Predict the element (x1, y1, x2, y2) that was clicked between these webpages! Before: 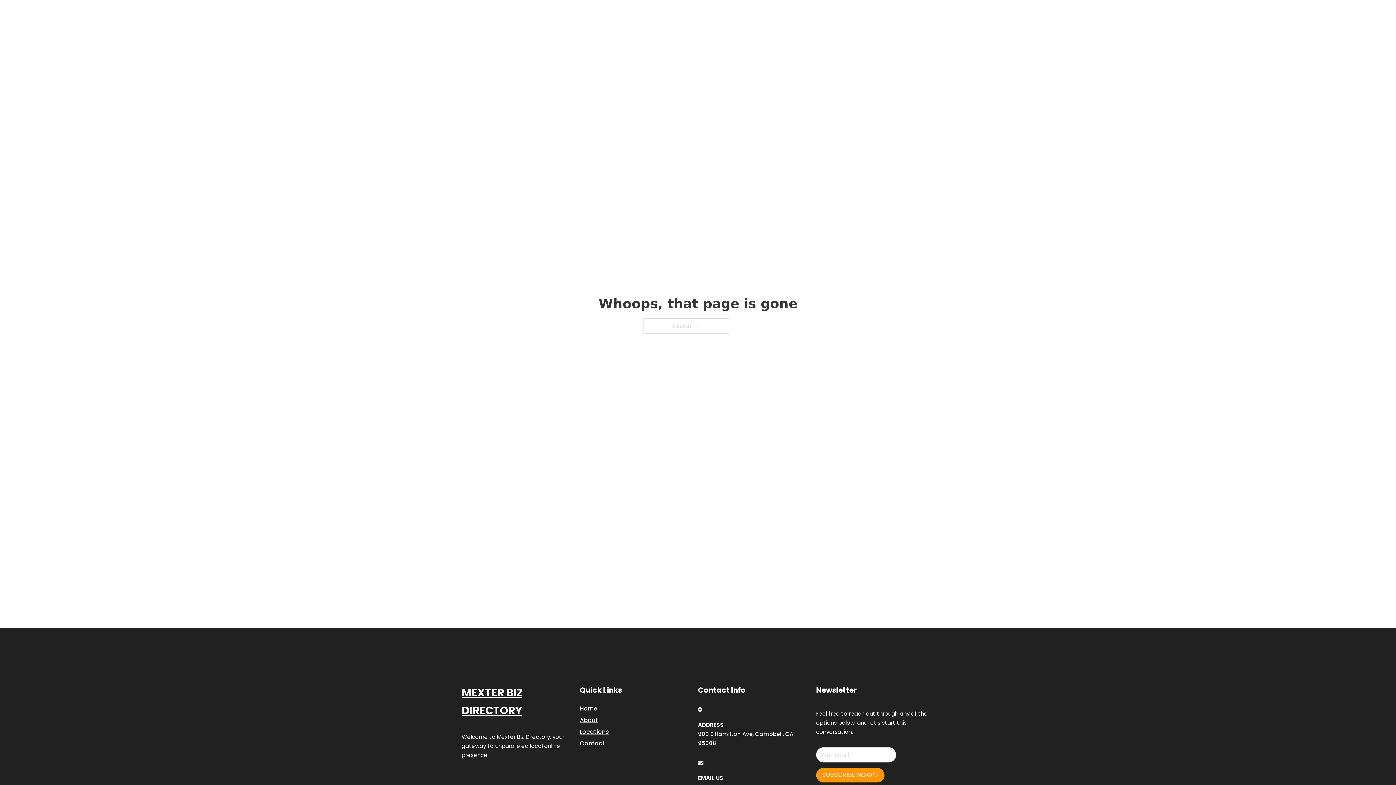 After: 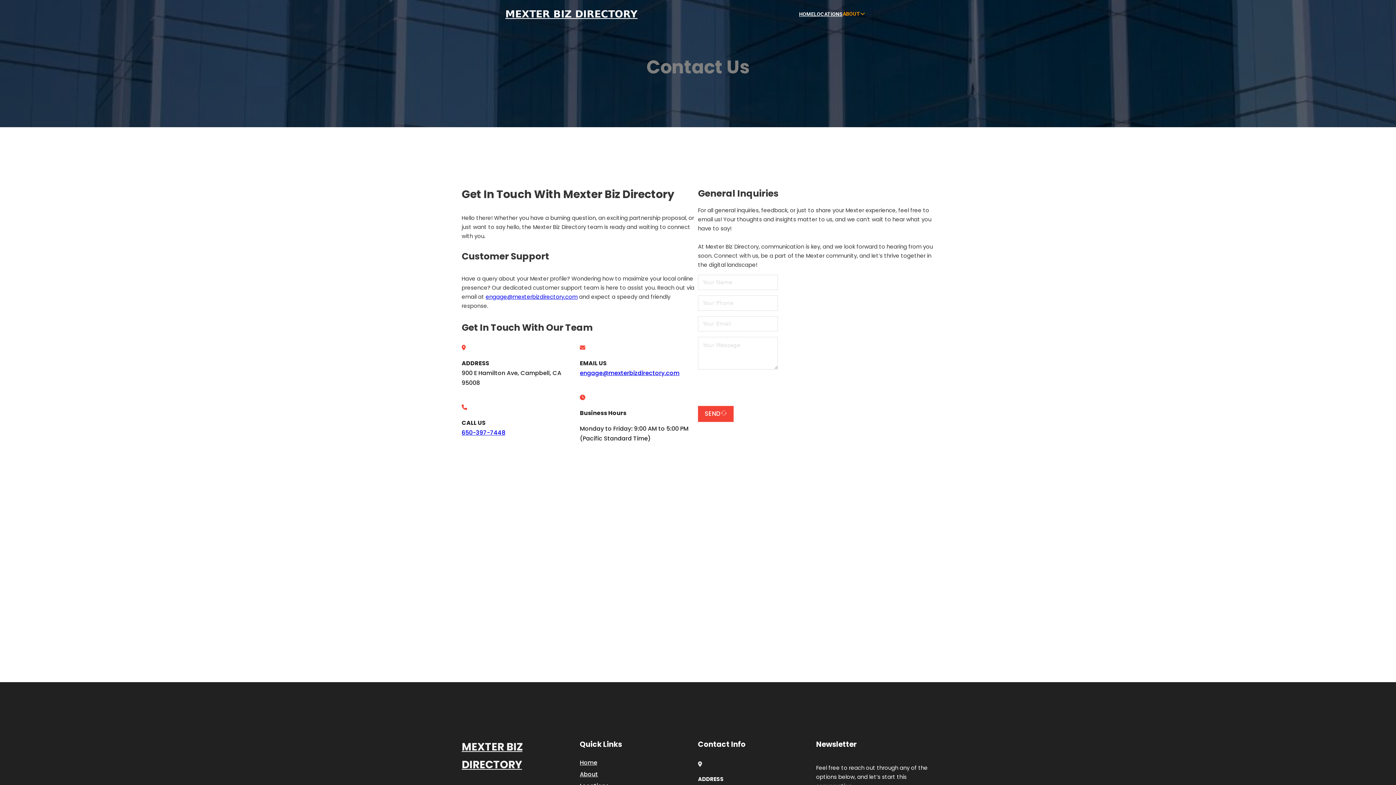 Action: label: Contact bbox: (580, 738, 605, 748)